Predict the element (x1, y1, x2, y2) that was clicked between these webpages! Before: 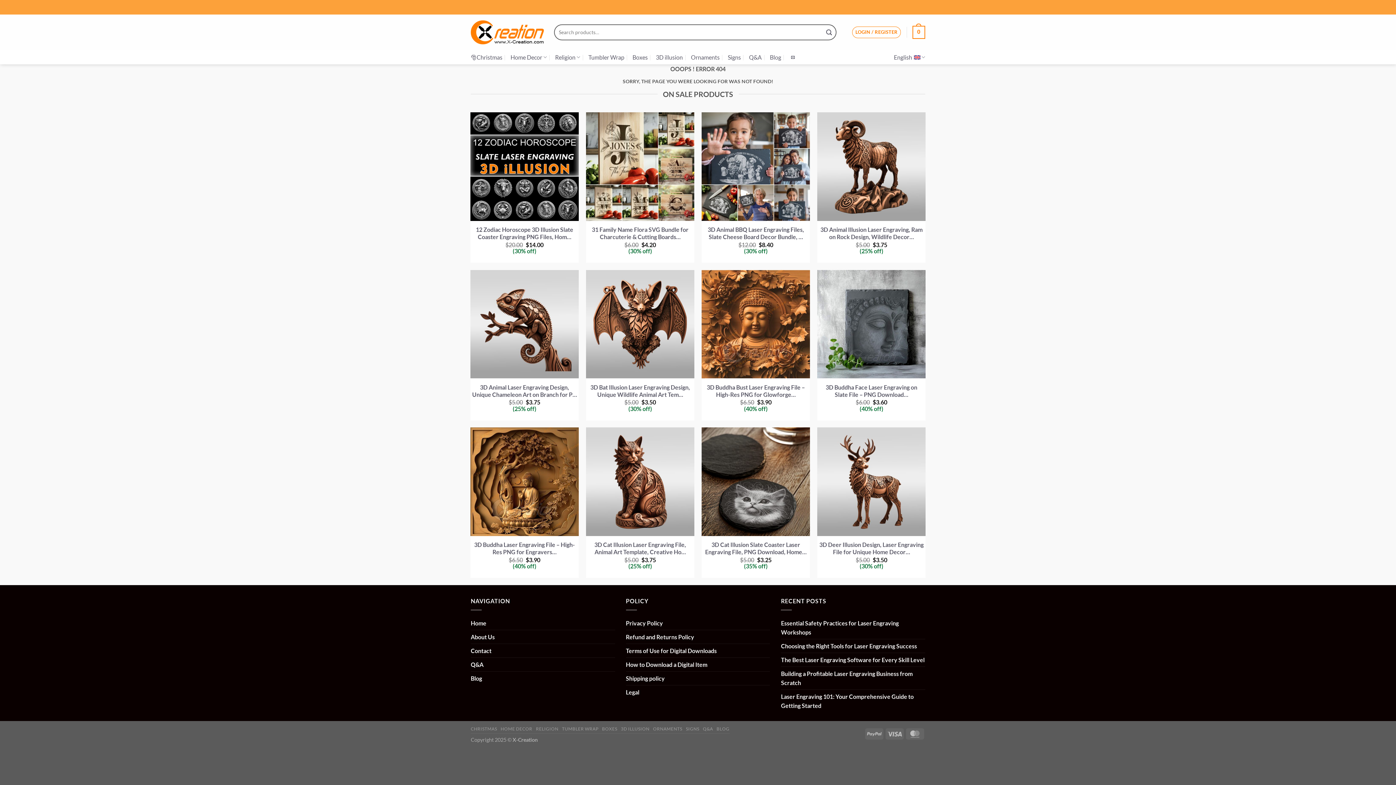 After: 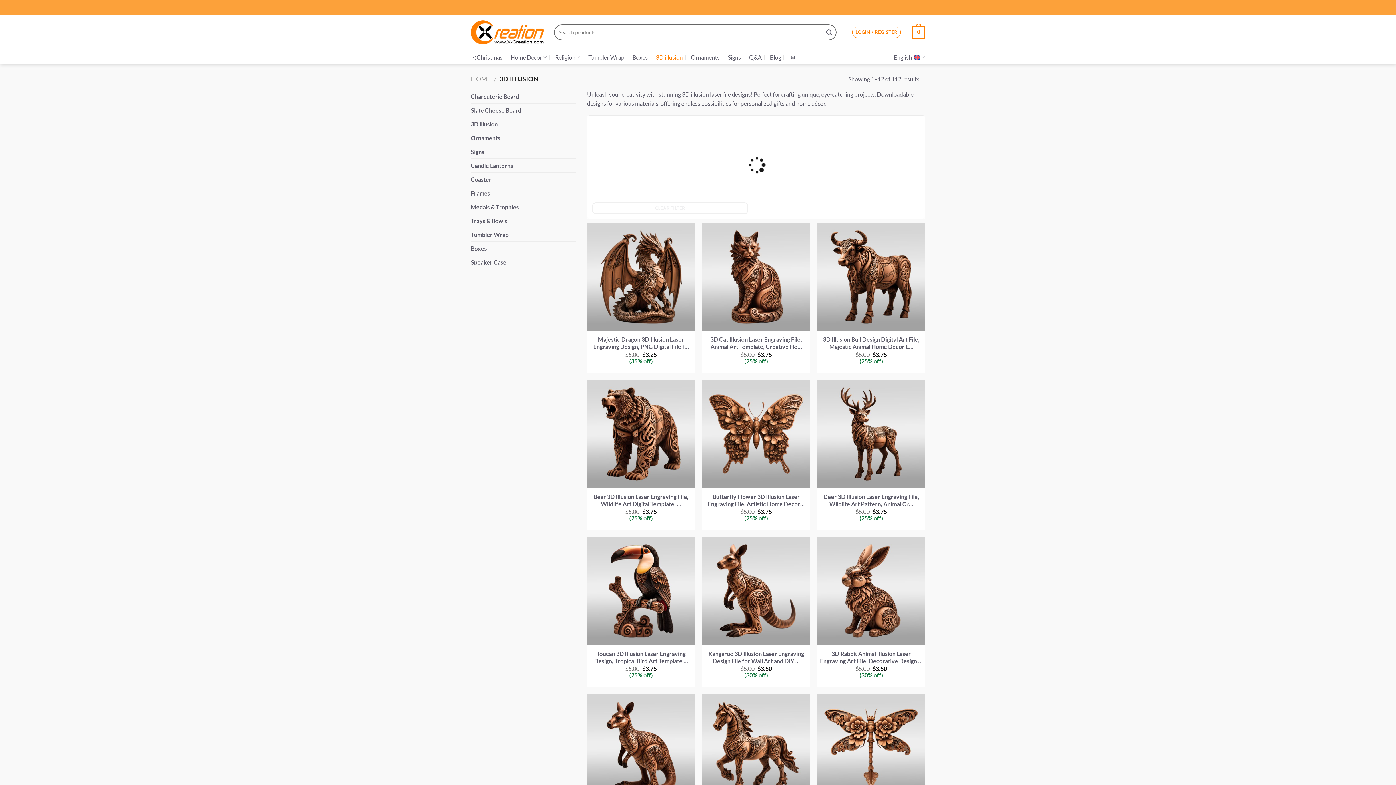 Action: label: 3D illusion bbox: (656, 51, 683, 62)